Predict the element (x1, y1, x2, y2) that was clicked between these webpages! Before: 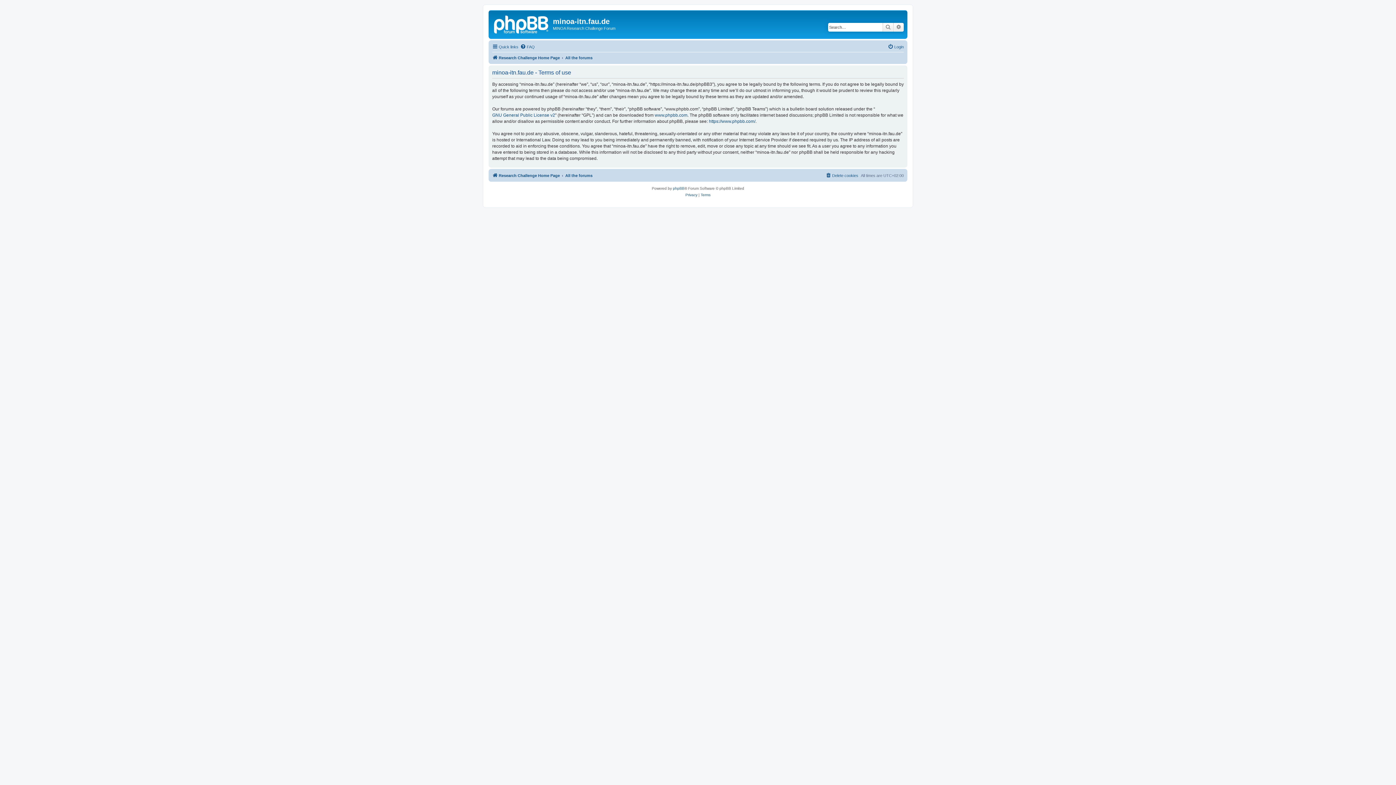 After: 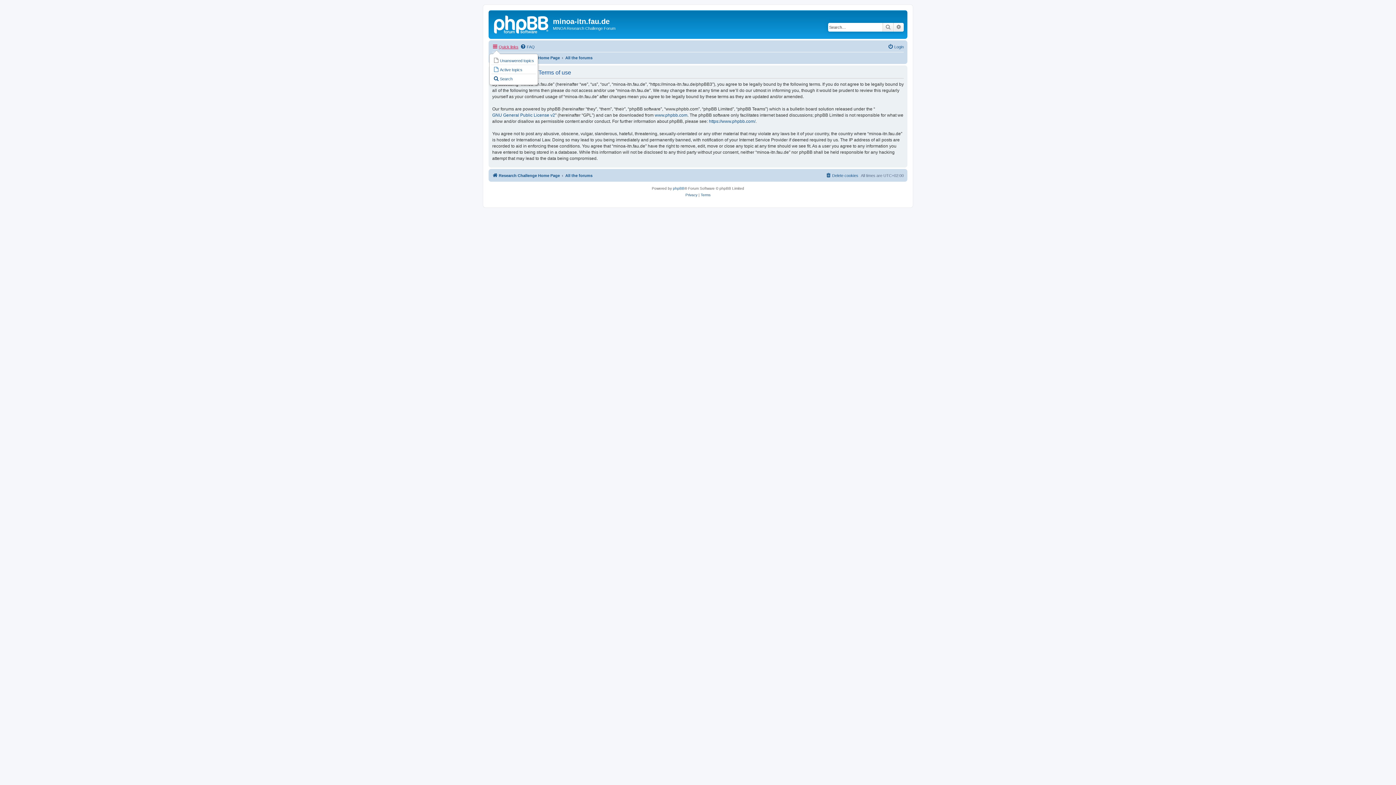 Action: label: Quick links bbox: (492, 42, 518, 51)